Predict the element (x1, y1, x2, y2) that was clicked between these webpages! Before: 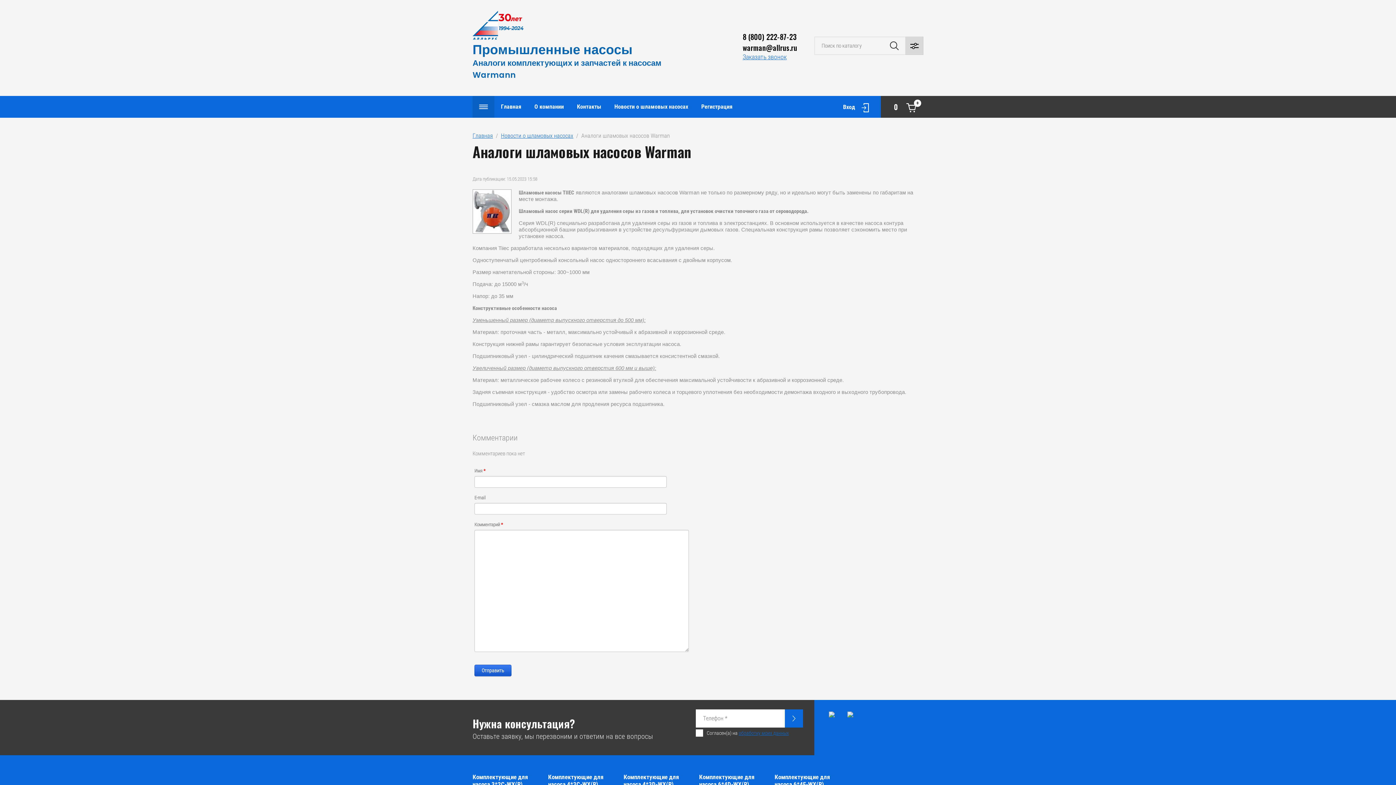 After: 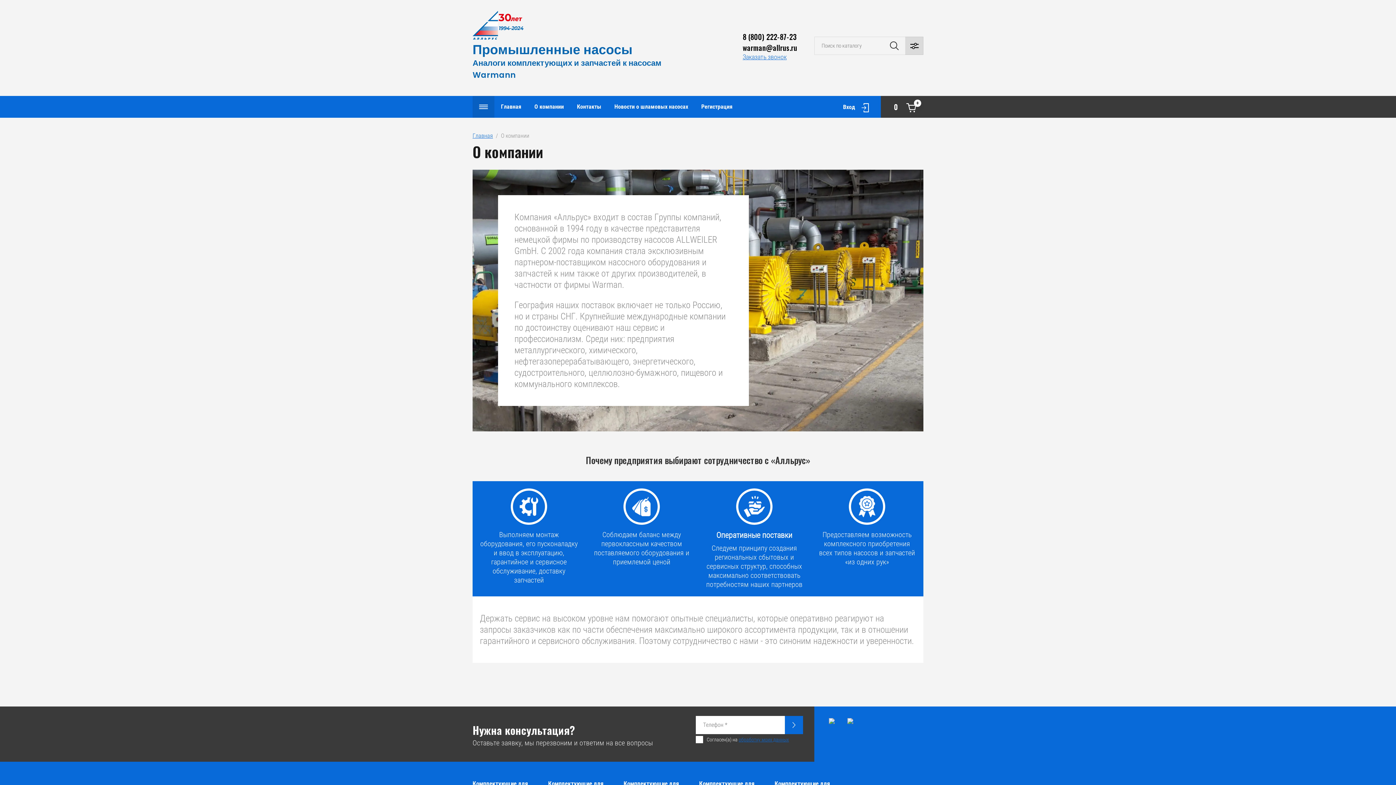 Action: label: О компании bbox: (528, 95, 570, 117)